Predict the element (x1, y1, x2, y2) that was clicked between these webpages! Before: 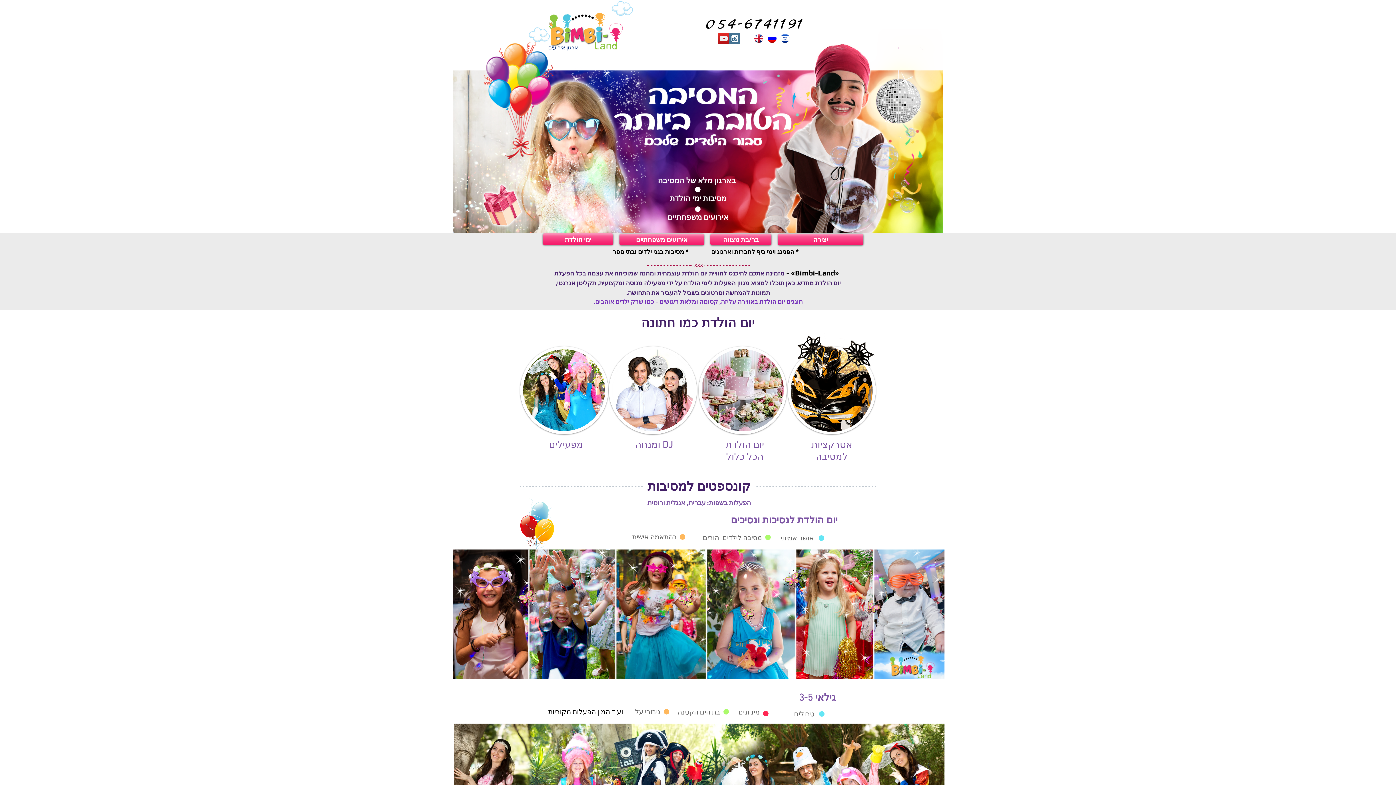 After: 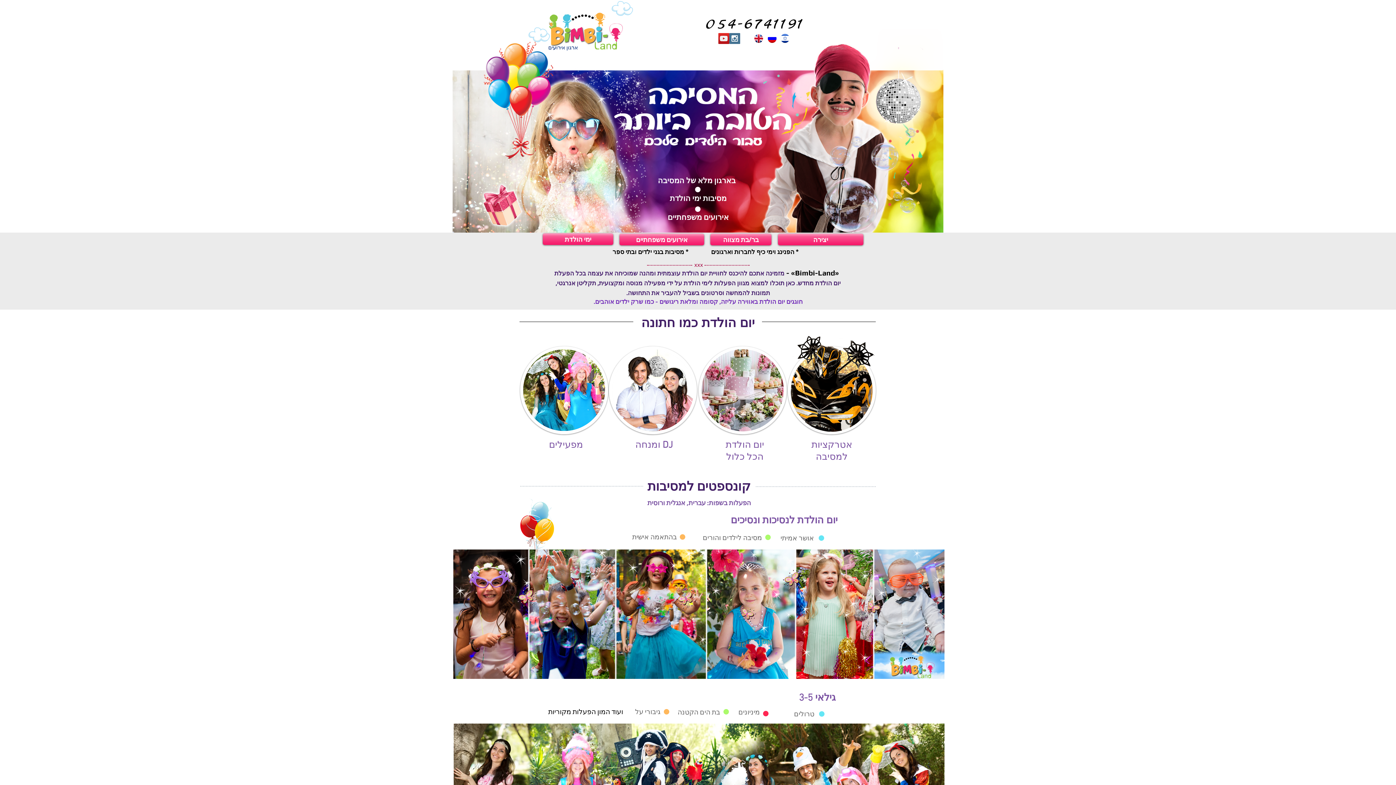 Action: label: Instagram Social Icon bbox: (729, 33, 740, 44)